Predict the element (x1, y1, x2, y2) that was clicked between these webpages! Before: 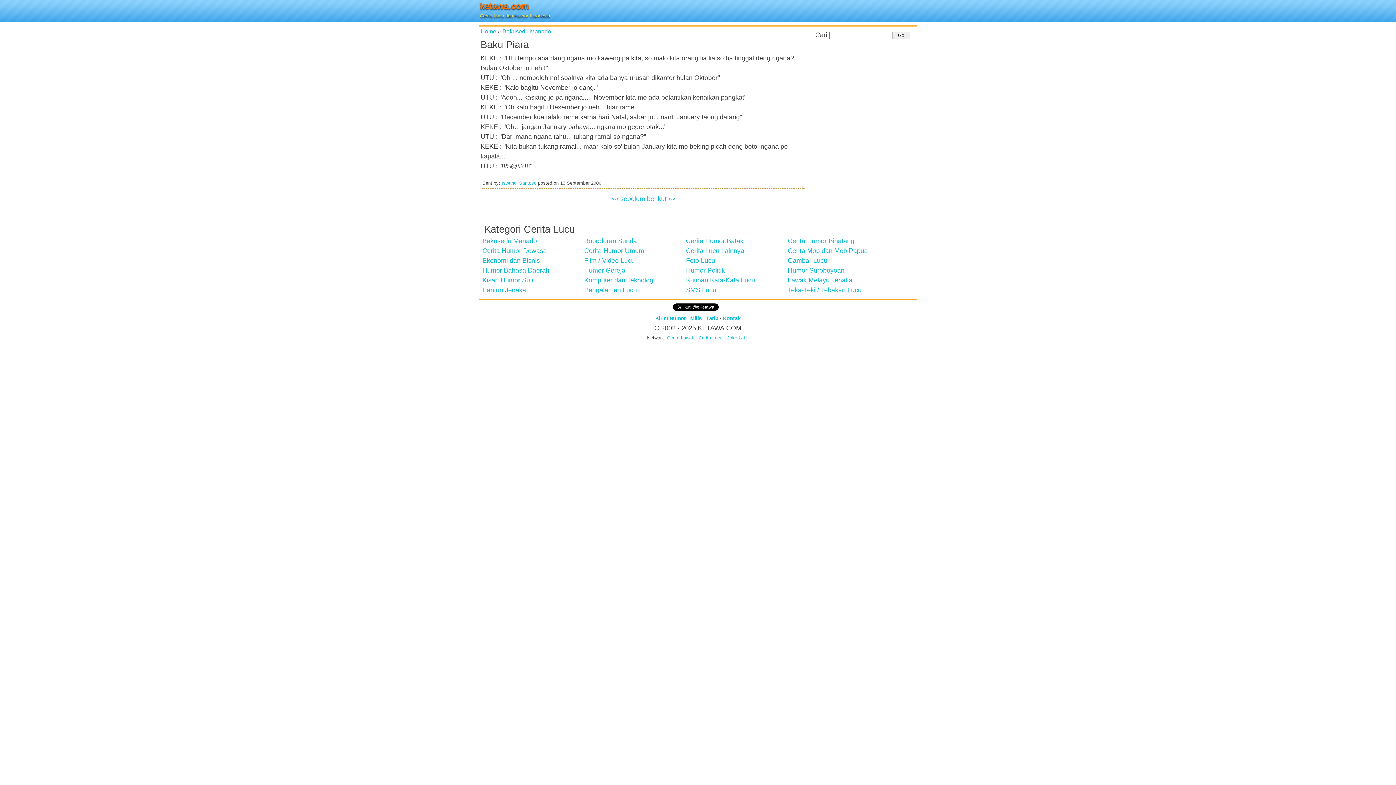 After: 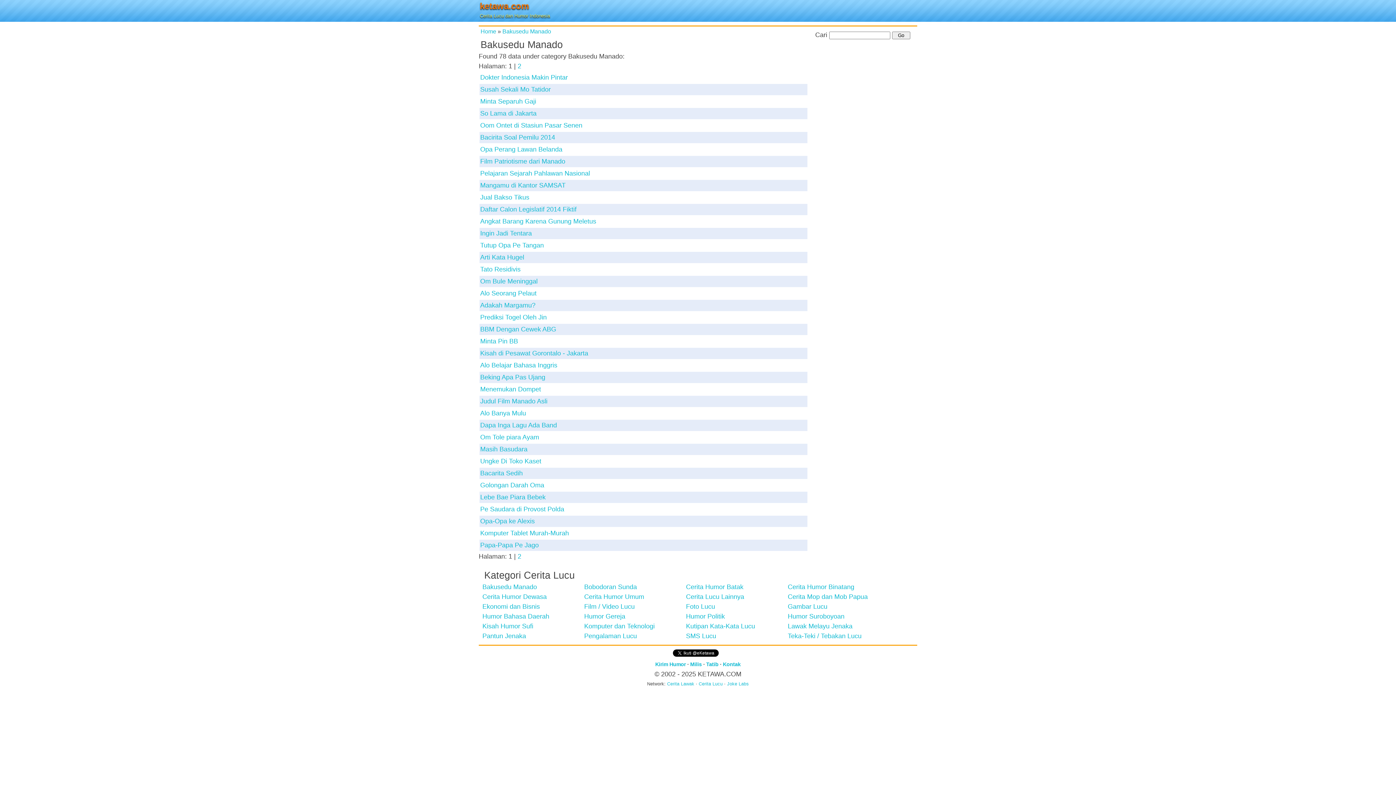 Action: label: Bakusedu Manado bbox: (482, 237, 537, 244)